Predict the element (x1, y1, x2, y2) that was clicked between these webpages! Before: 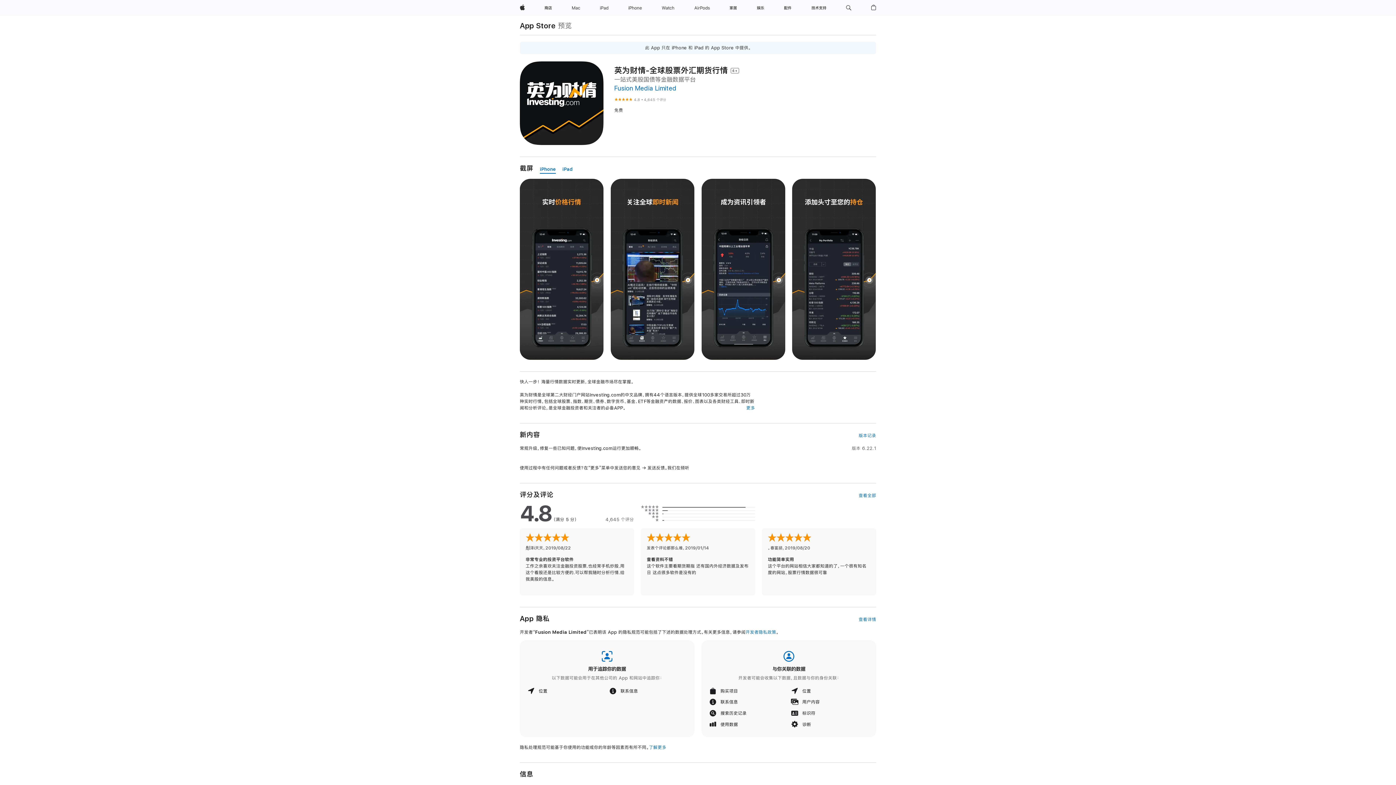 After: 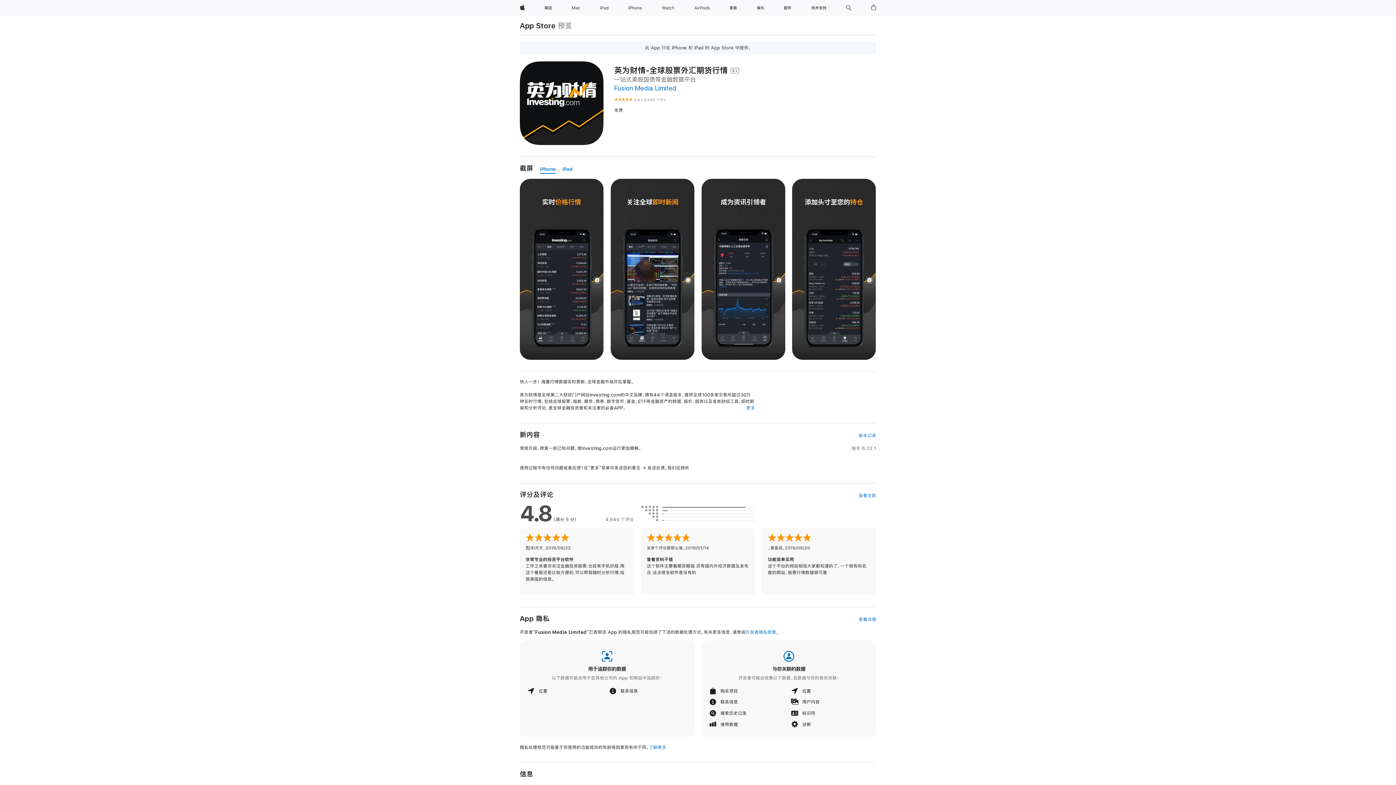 Action: bbox: (539, 165, 555, 173) label: iPhone